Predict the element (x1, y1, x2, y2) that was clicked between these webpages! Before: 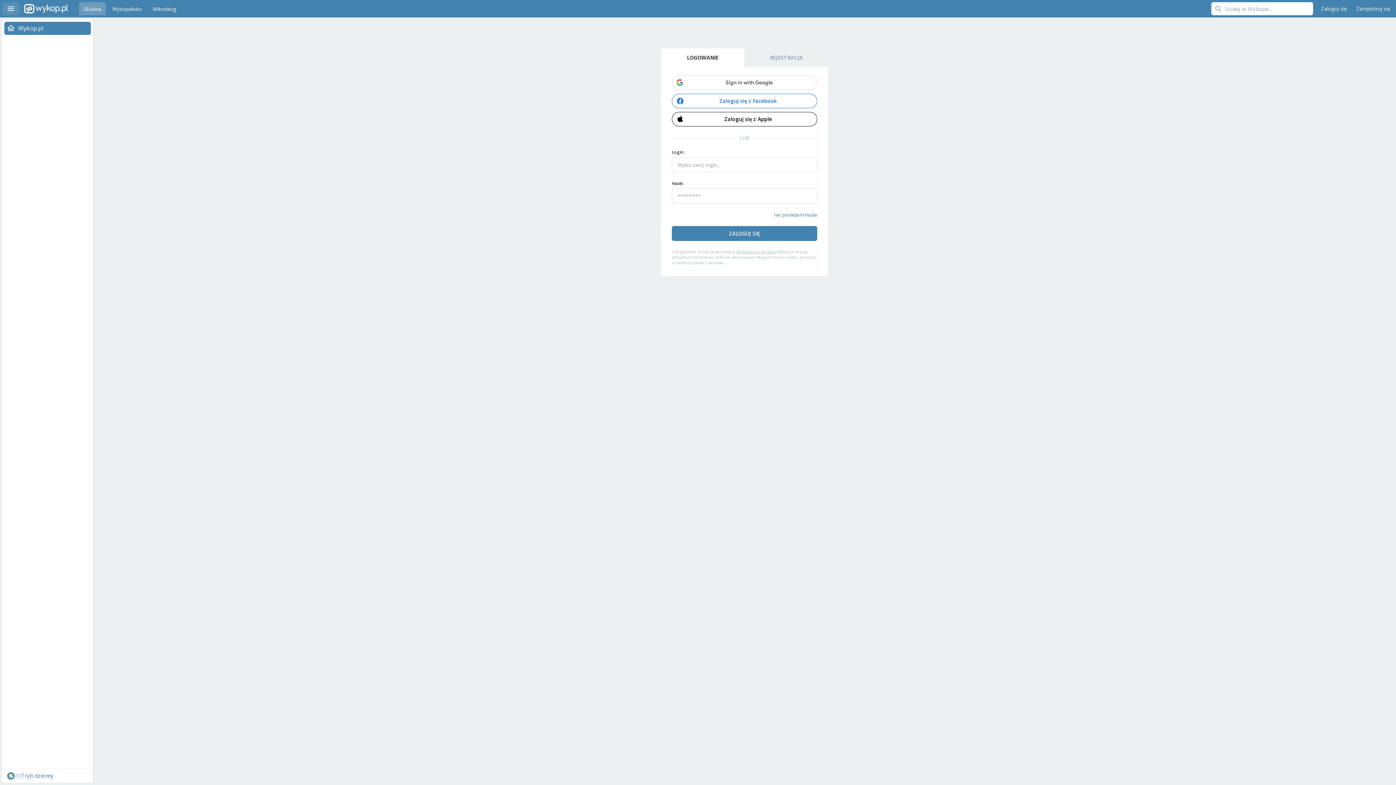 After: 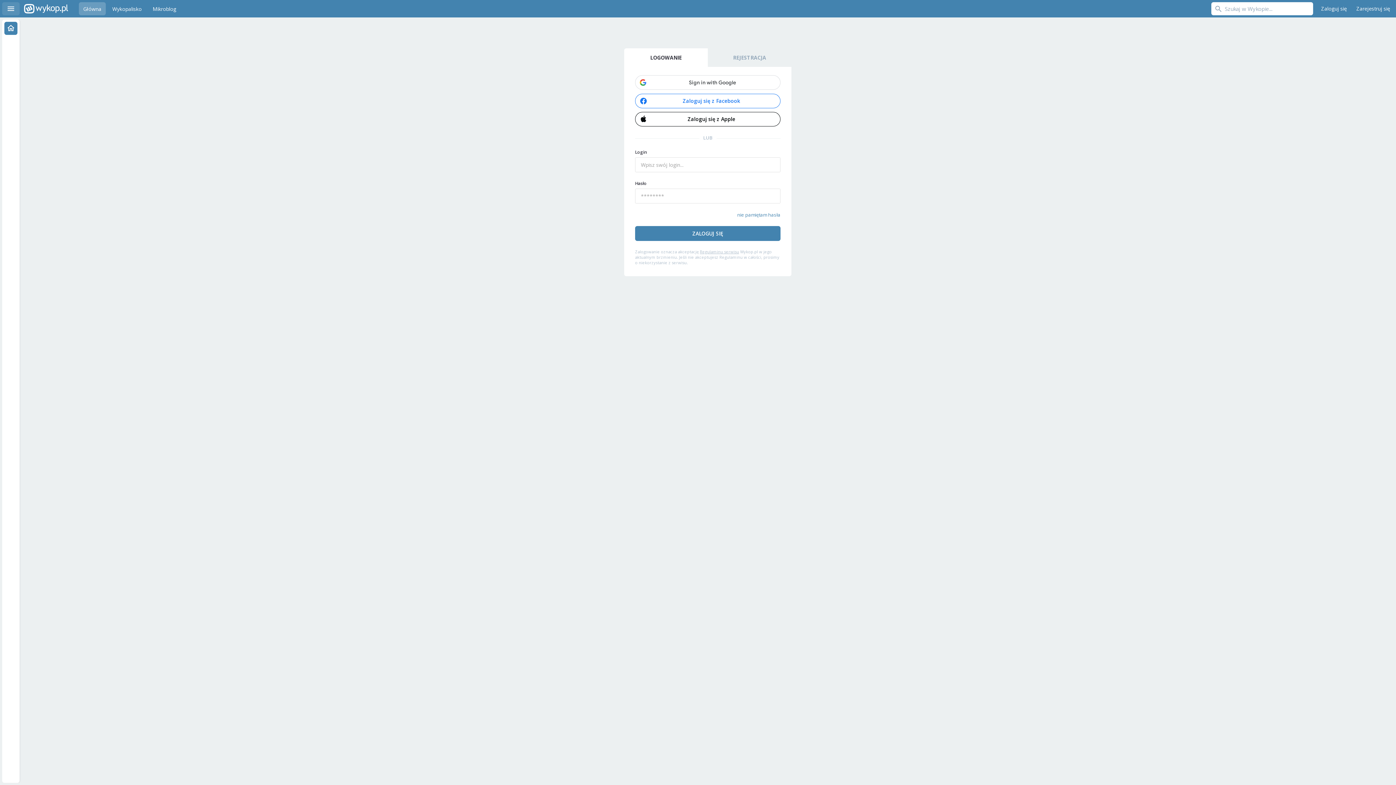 Action: label: Menu bbox: (2, 2, 19, 15)